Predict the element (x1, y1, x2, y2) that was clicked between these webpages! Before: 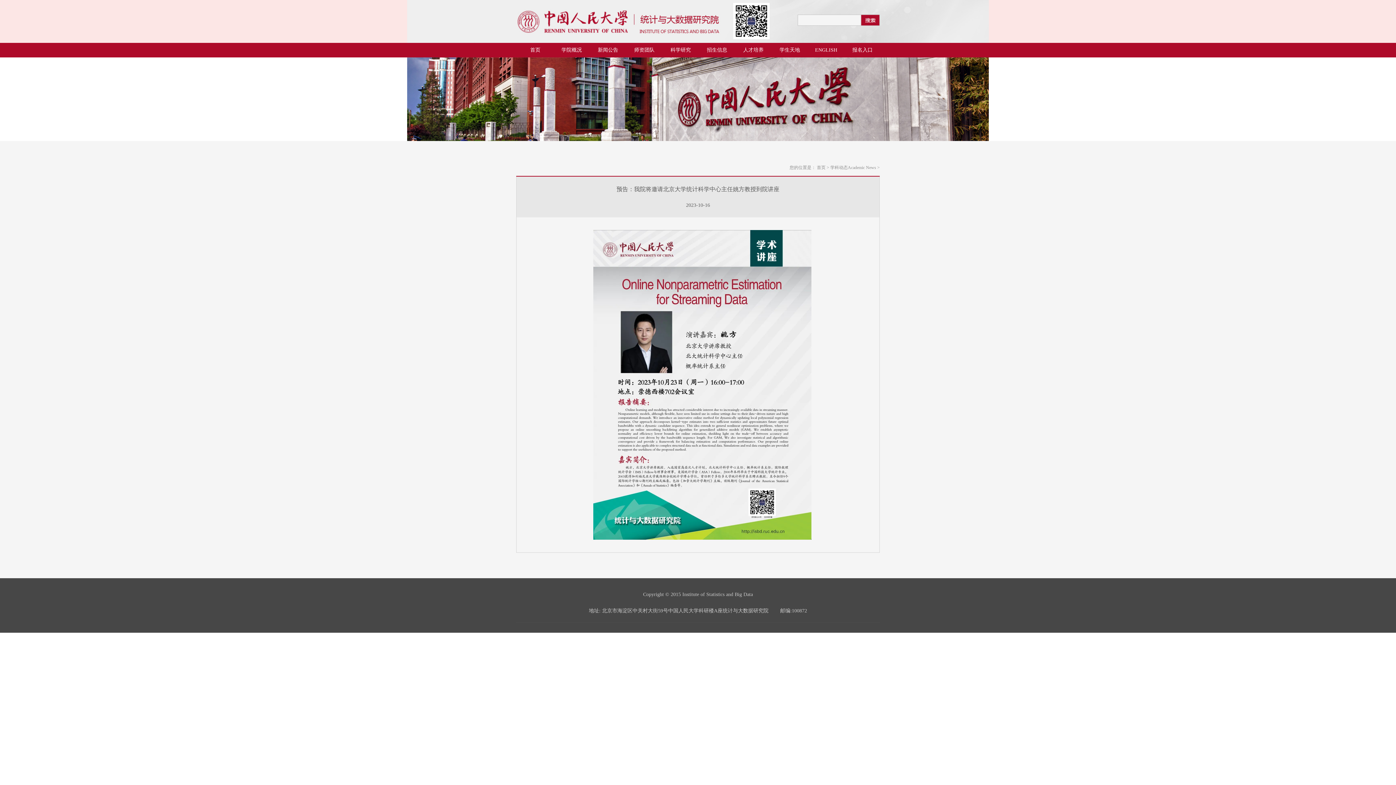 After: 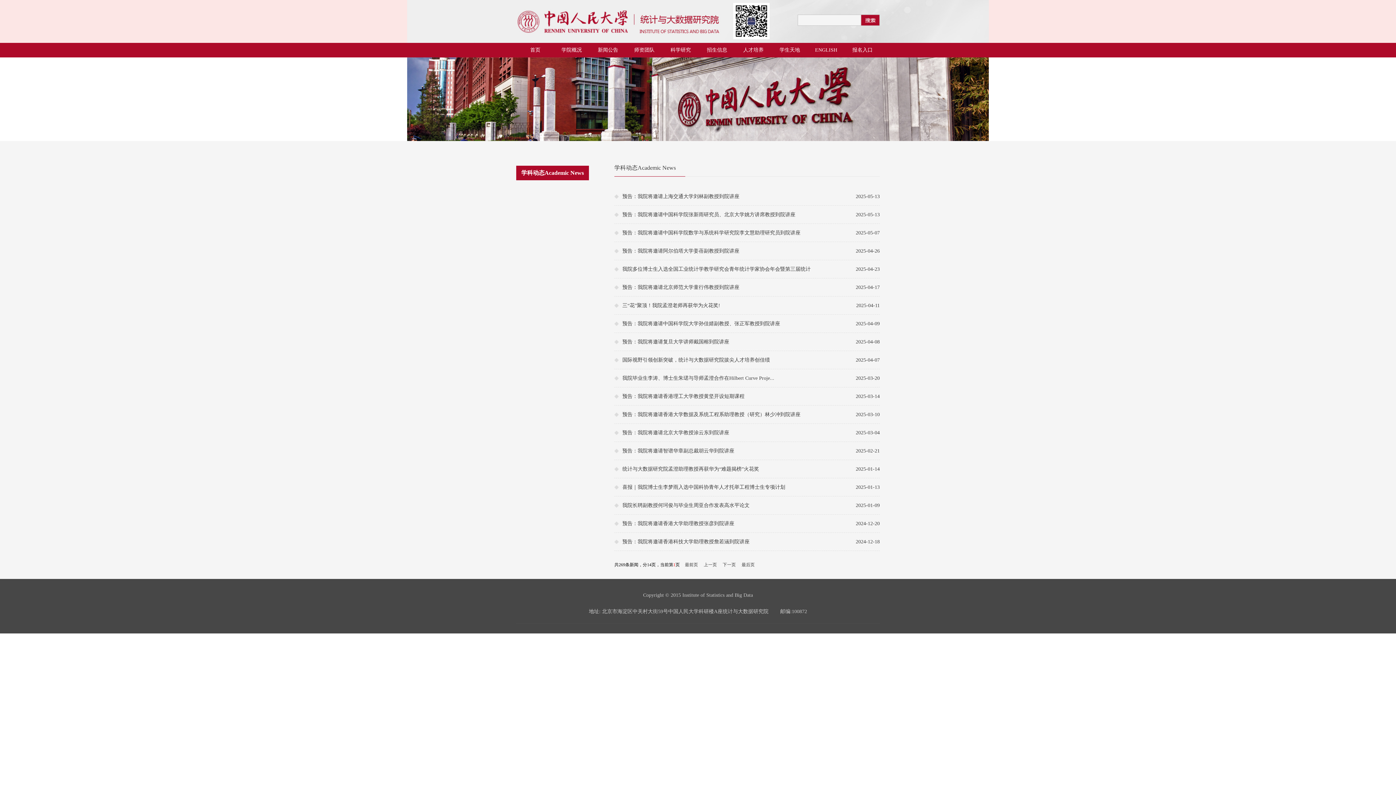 Action: bbox: (830, 165, 880, 170) label: 学科动态Academic News >